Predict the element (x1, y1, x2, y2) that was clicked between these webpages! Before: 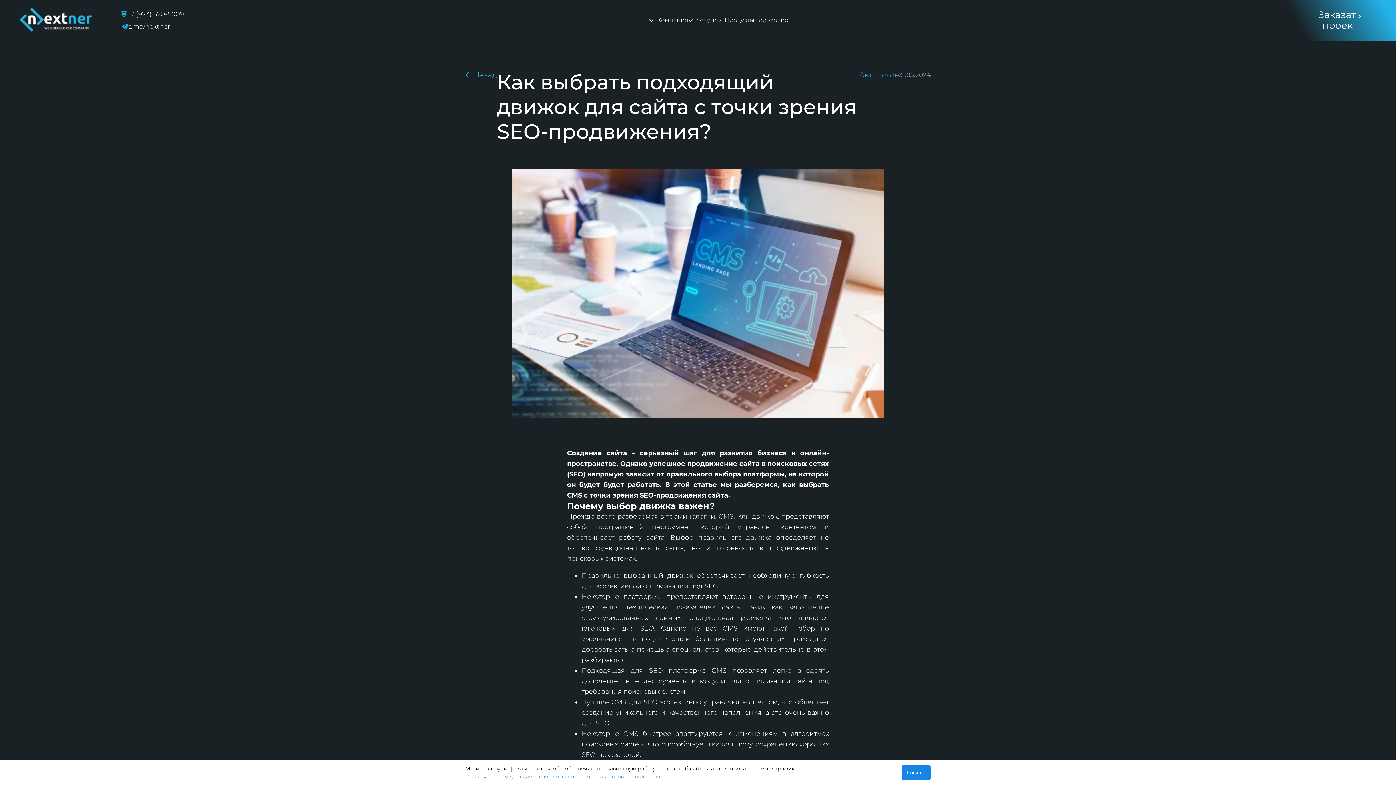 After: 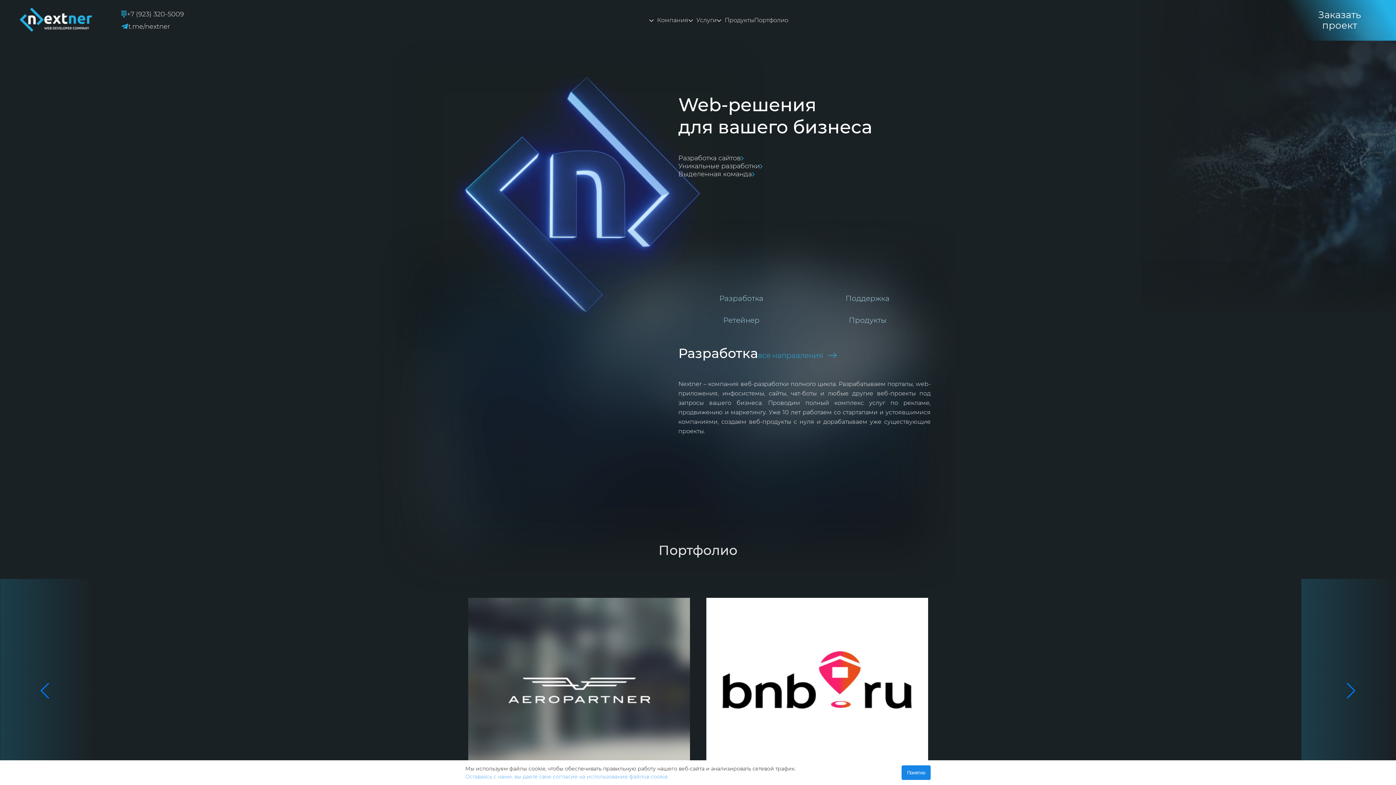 Action: bbox: (19, 26, 92, 32)